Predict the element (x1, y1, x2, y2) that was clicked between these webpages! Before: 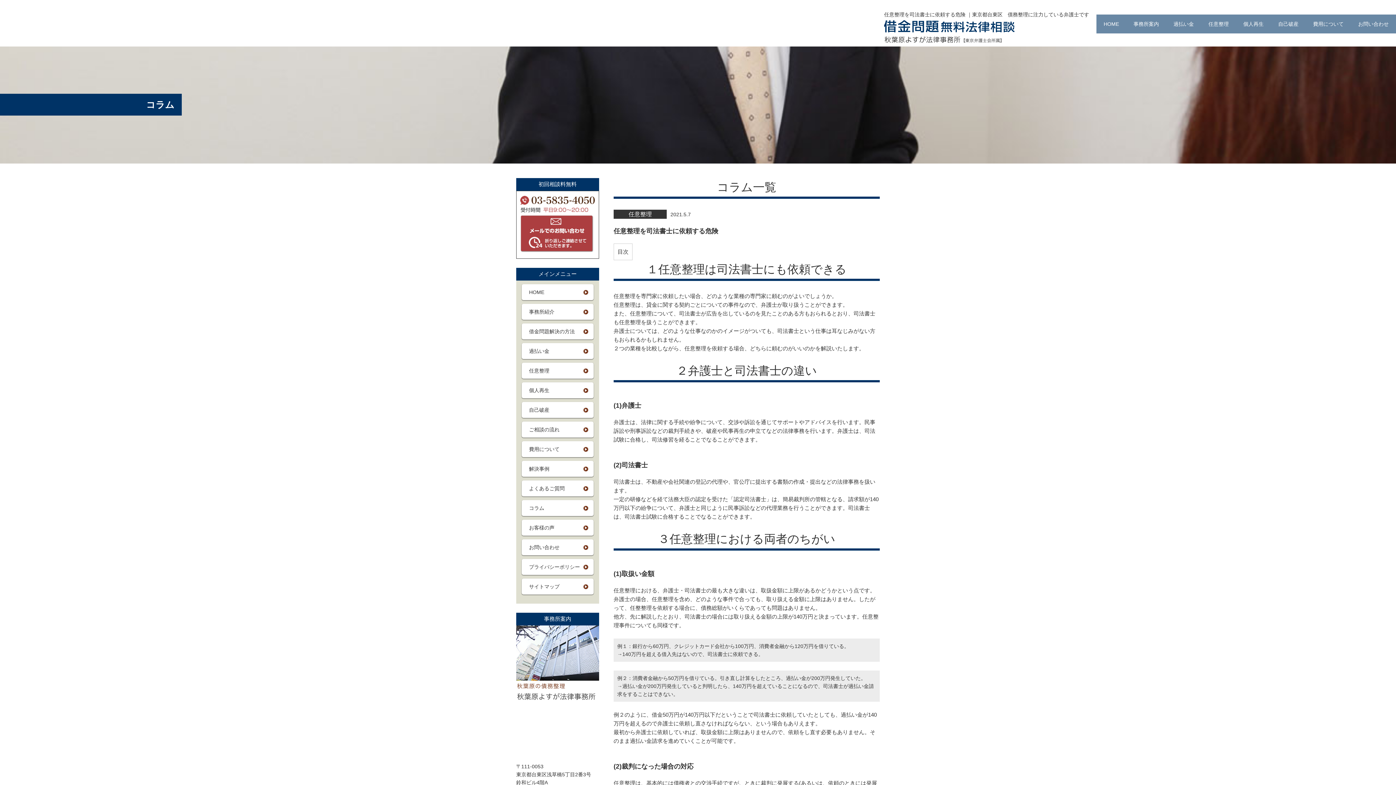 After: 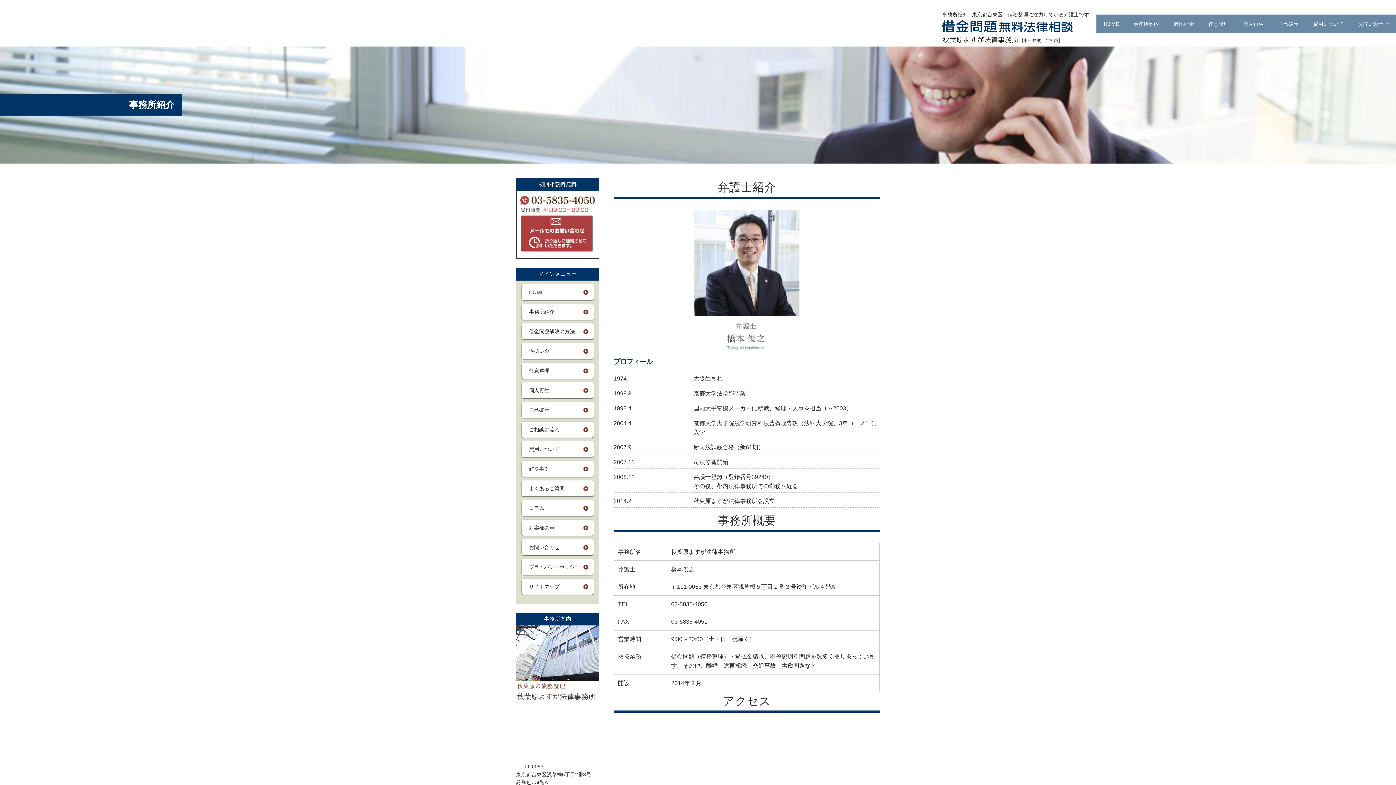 Action: label: 事務所紹介 bbox: (521, 304, 593, 320)